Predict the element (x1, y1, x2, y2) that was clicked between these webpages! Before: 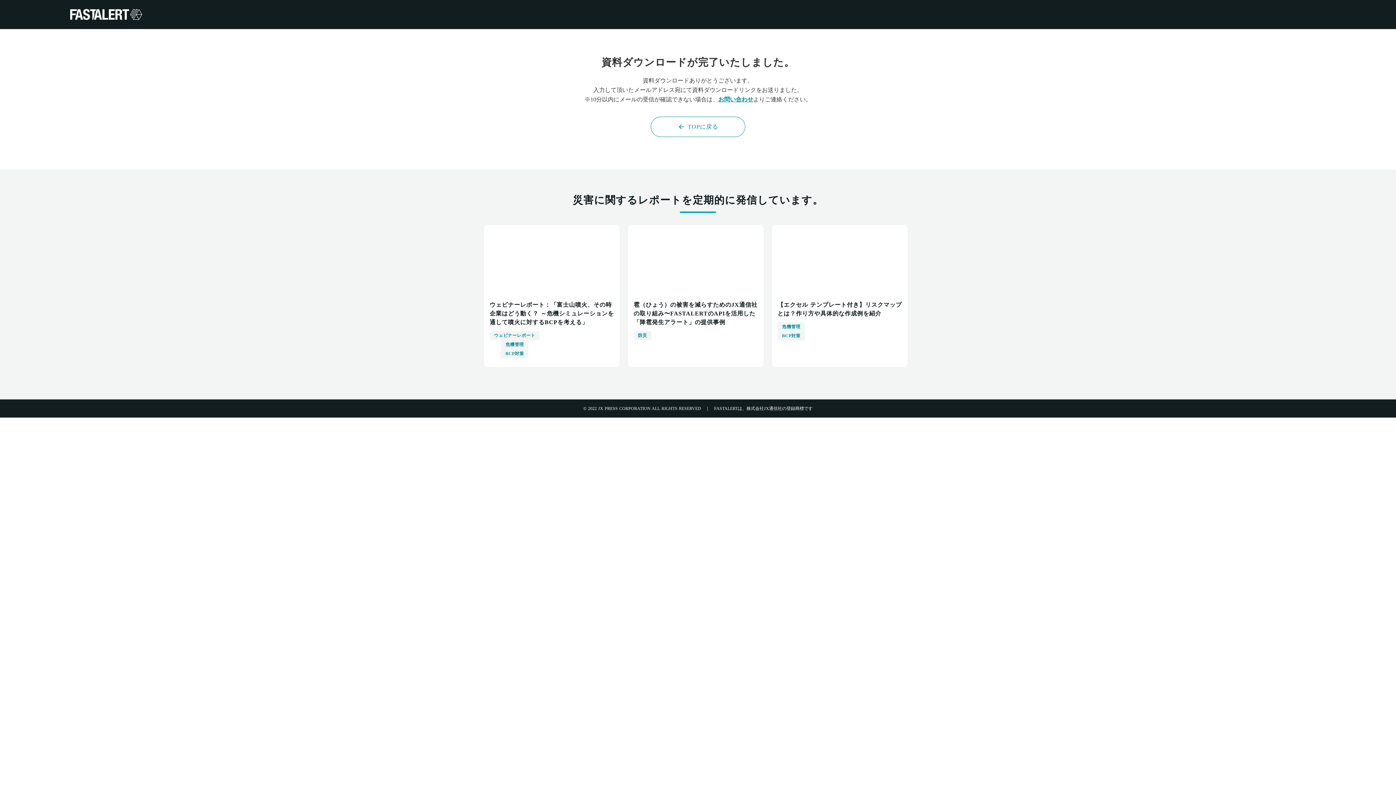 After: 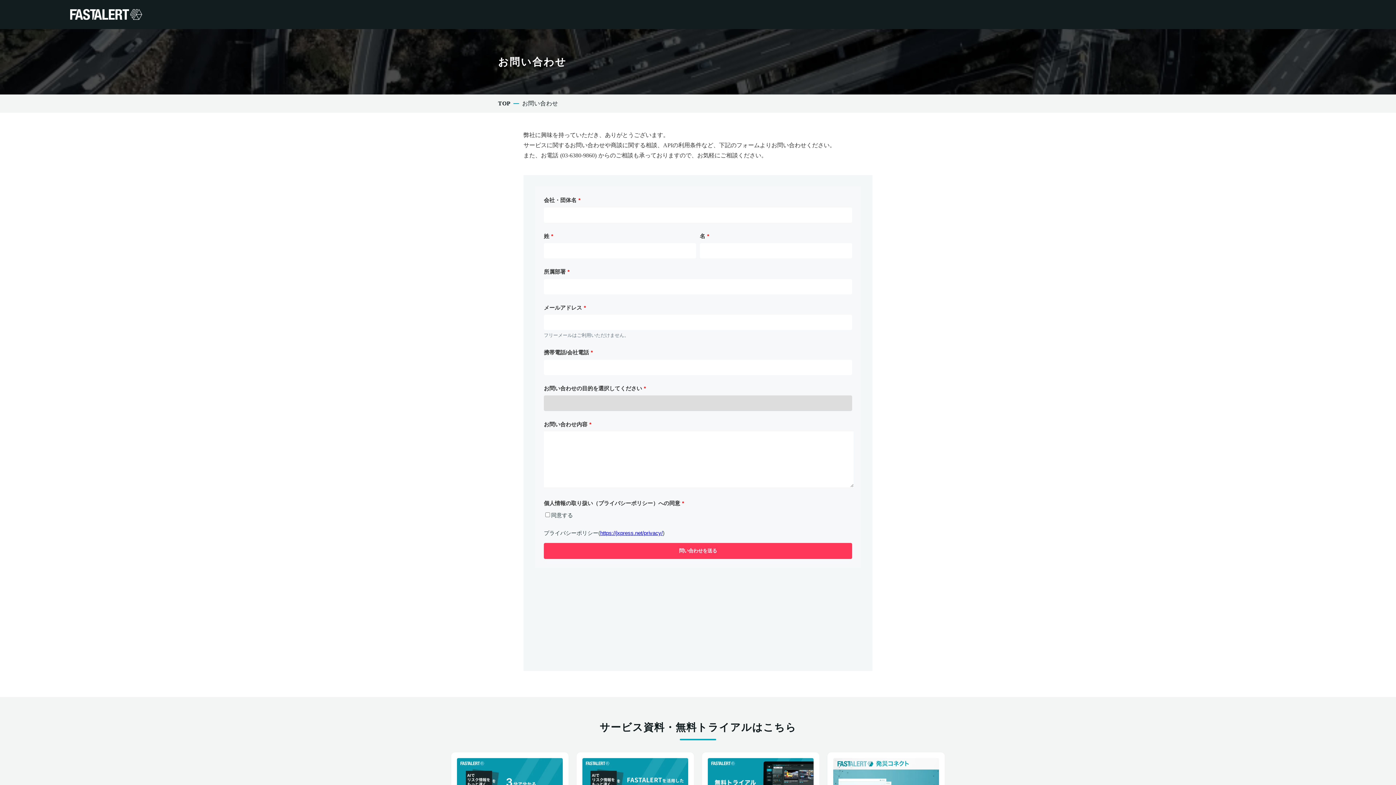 Action: bbox: (718, 96, 753, 102) label: お問い合わせ